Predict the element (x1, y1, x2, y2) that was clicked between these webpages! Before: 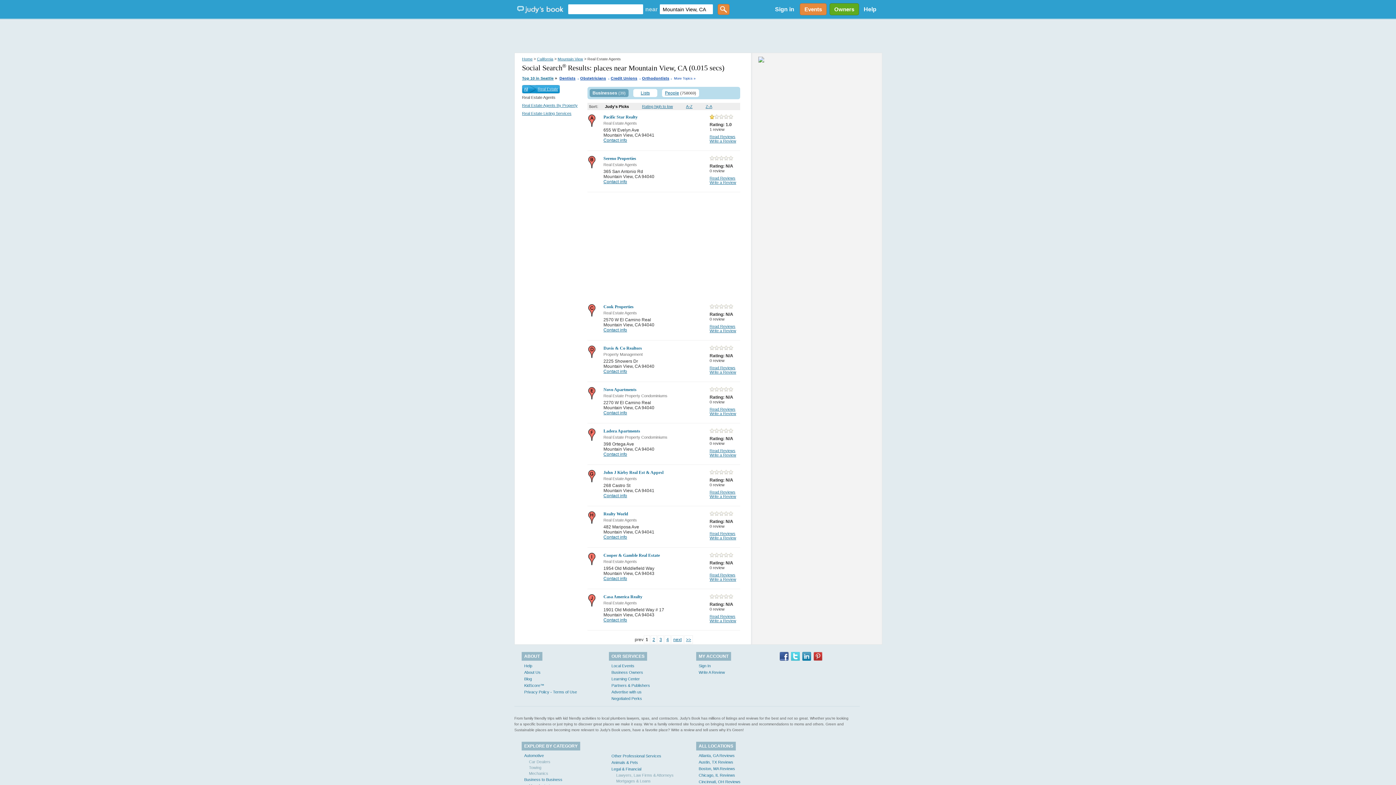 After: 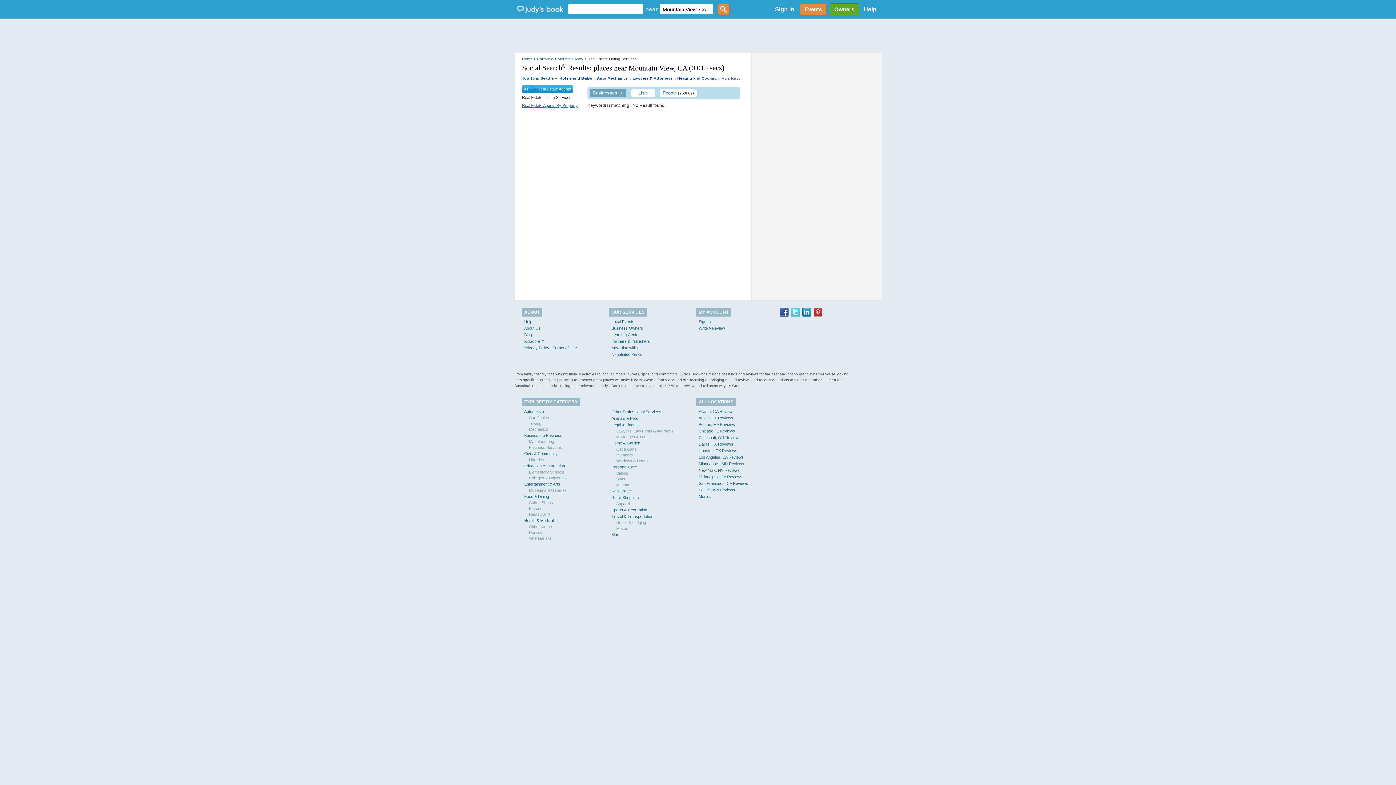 Action: bbox: (522, 111, 571, 115) label: Real Estate Listing Services